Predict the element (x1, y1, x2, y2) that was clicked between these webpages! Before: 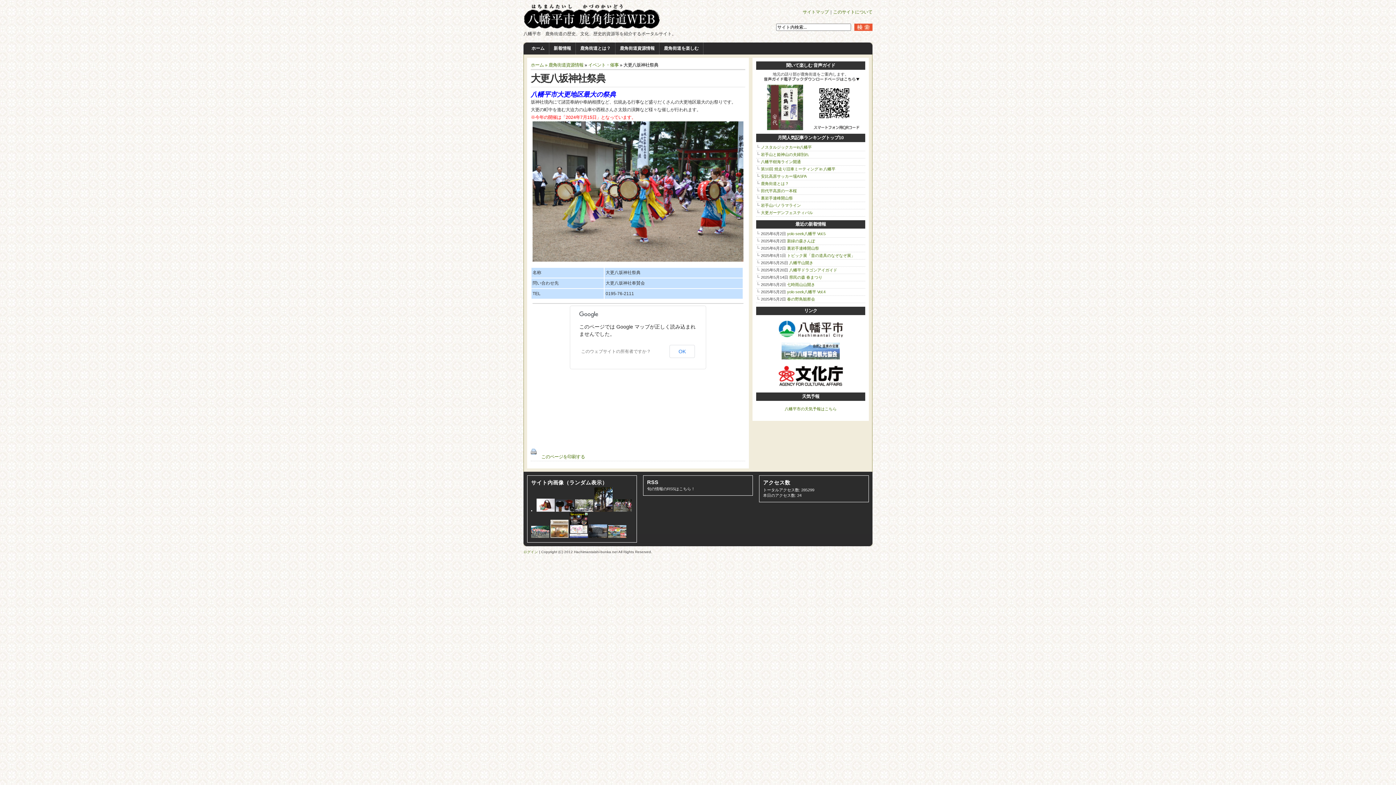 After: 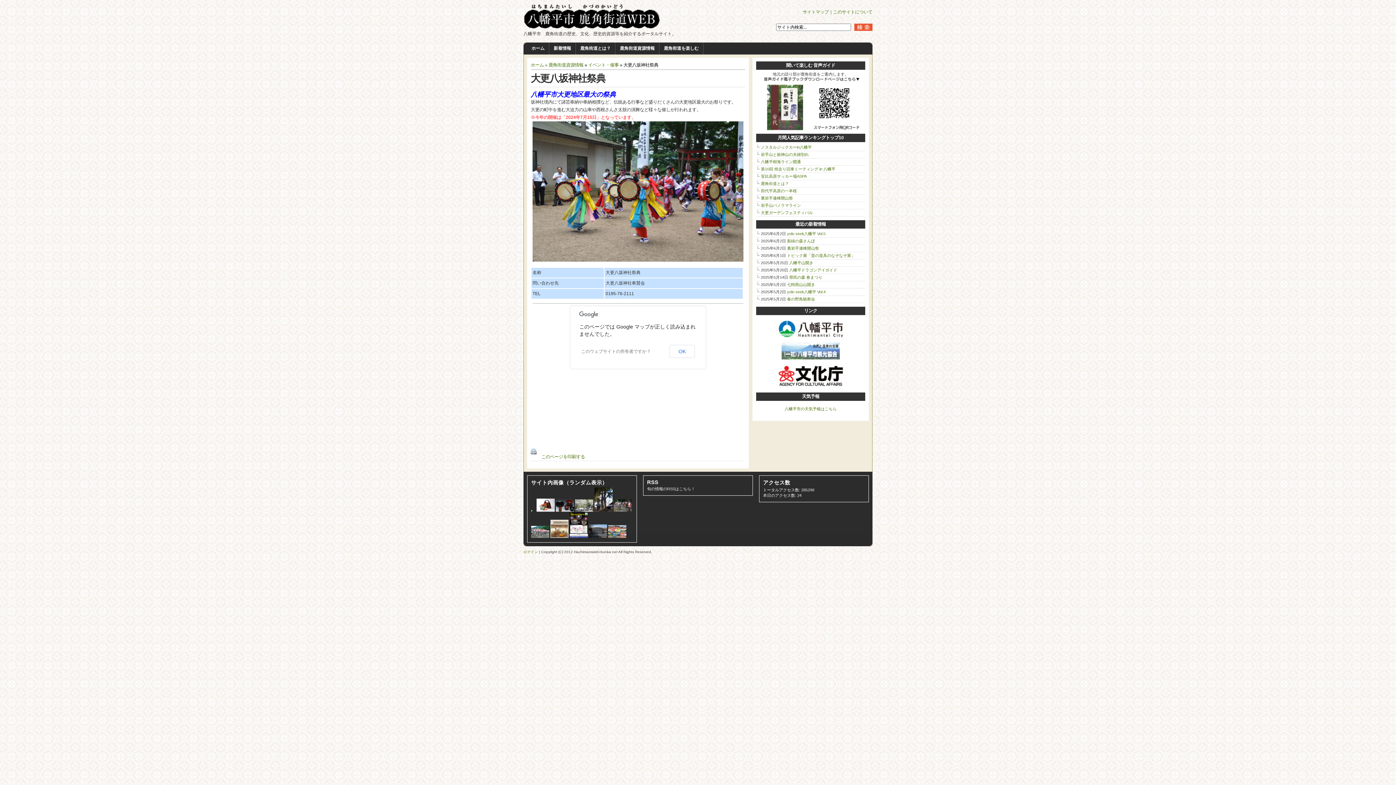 Action: bbox: (756, 126, 865, 130)